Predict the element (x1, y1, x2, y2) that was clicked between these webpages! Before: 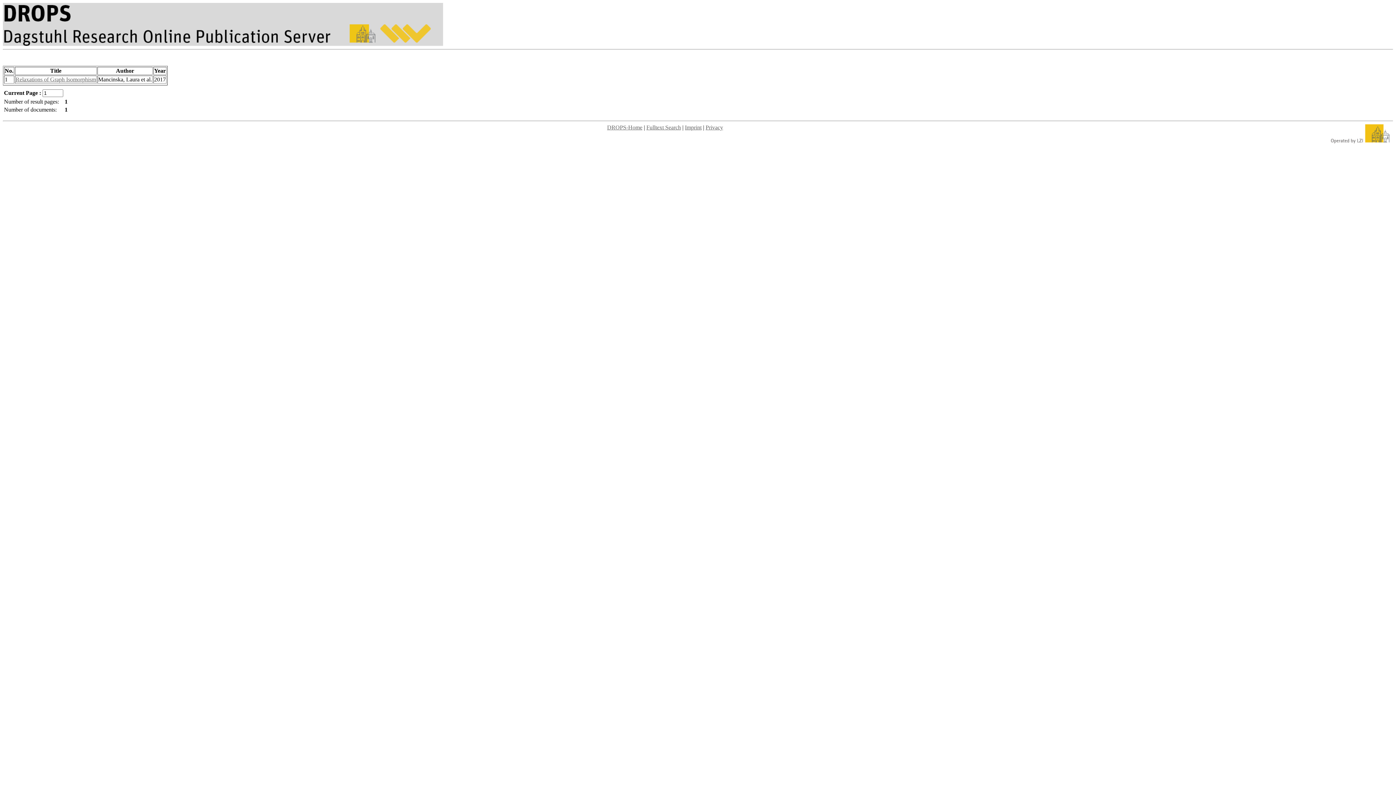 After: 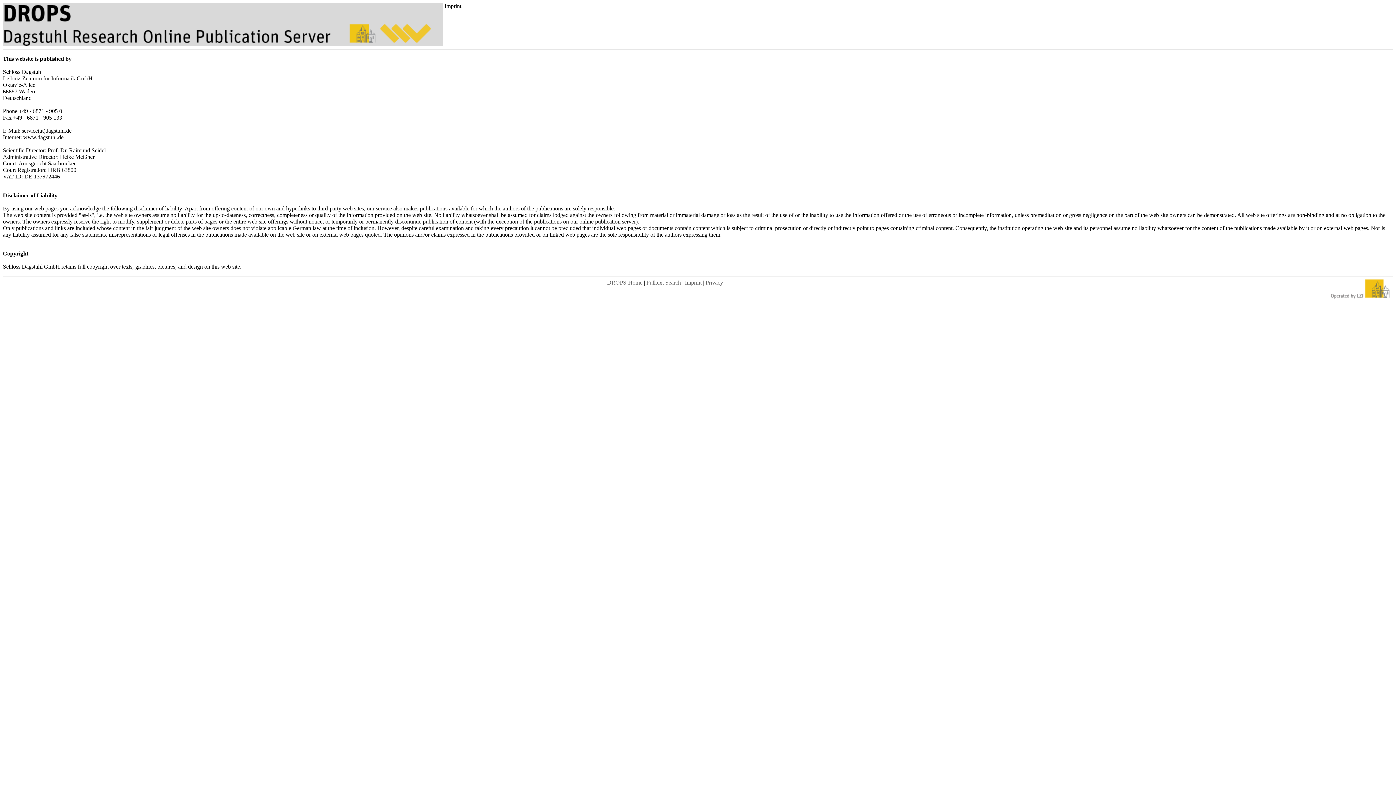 Action: label: Imprint bbox: (685, 124, 701, 130)